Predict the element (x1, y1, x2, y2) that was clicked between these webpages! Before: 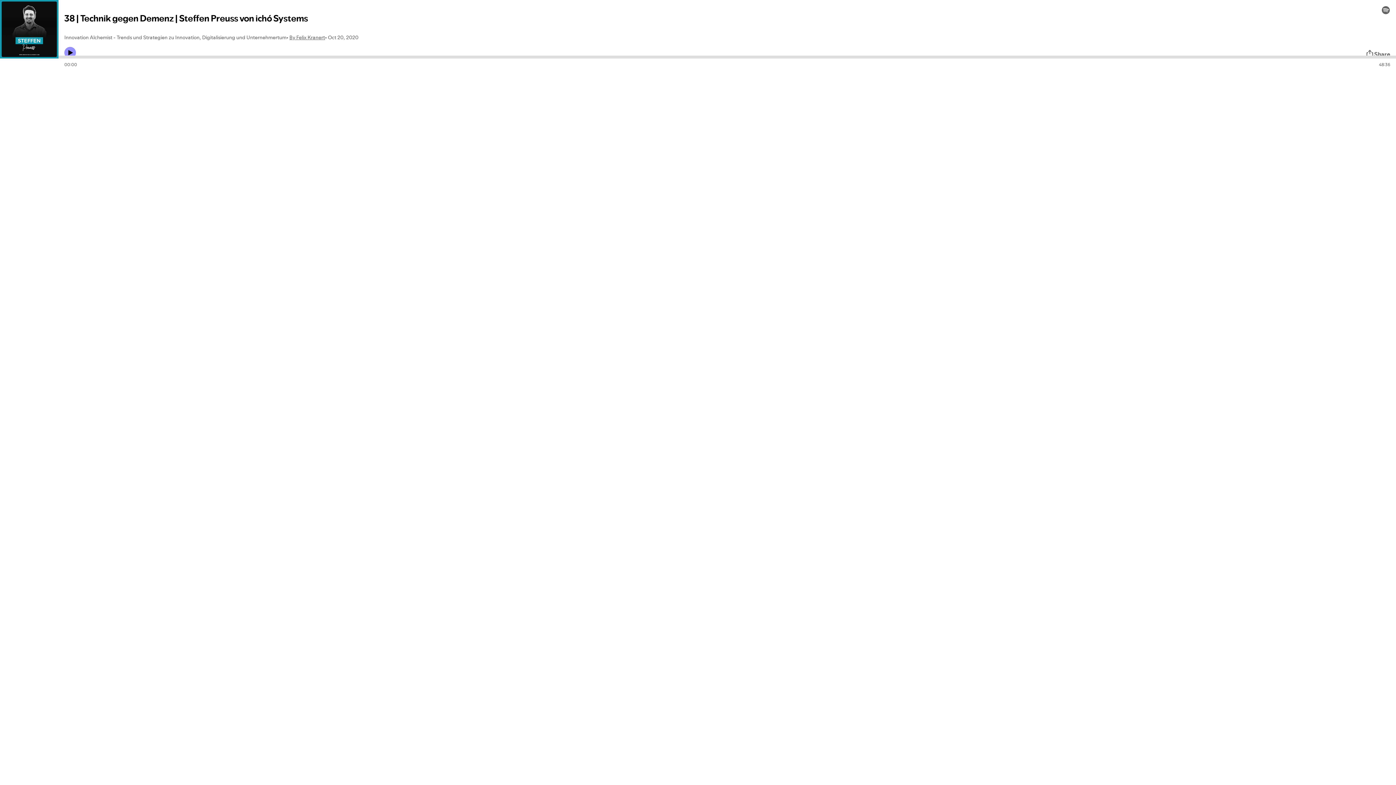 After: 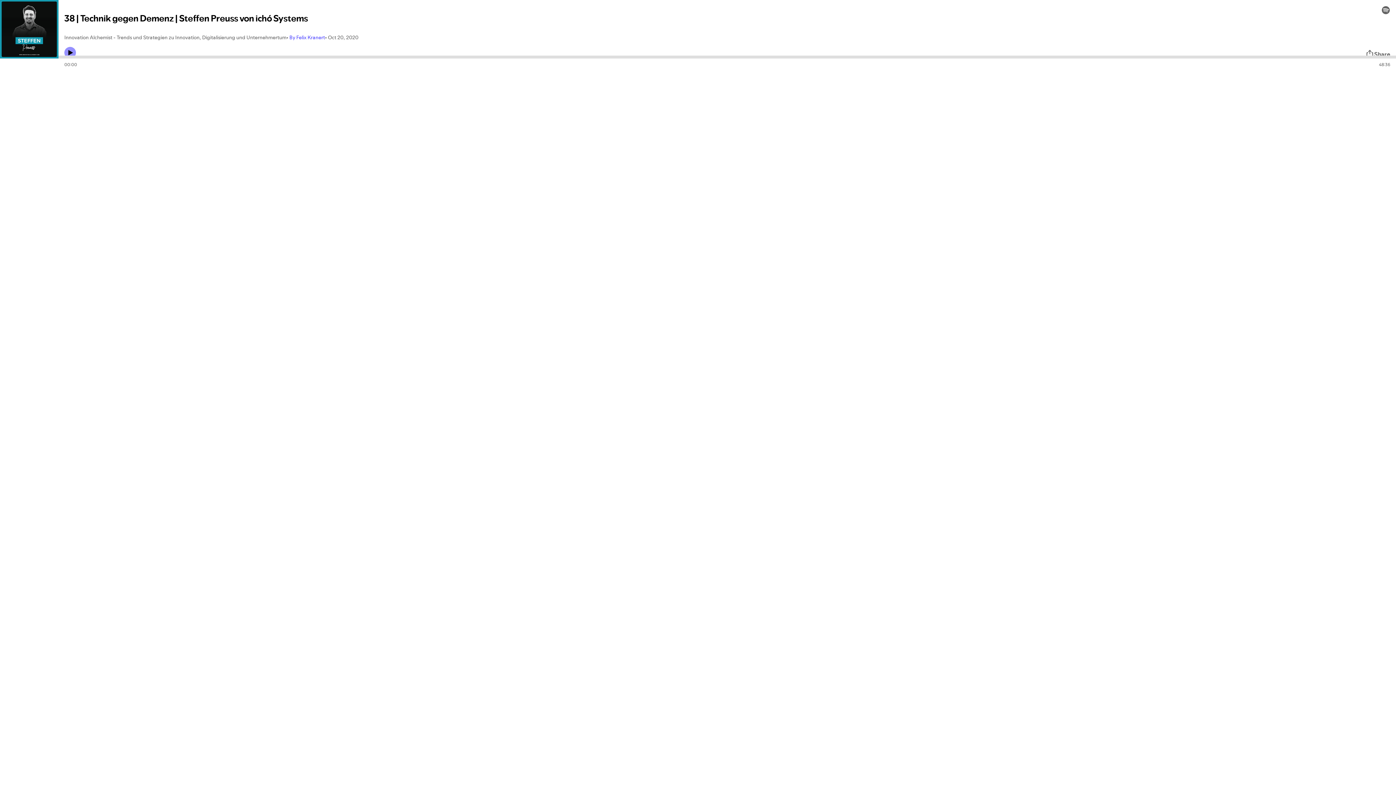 Action: bbox: (289, 33, 325, 41) label: By Felix Kranert